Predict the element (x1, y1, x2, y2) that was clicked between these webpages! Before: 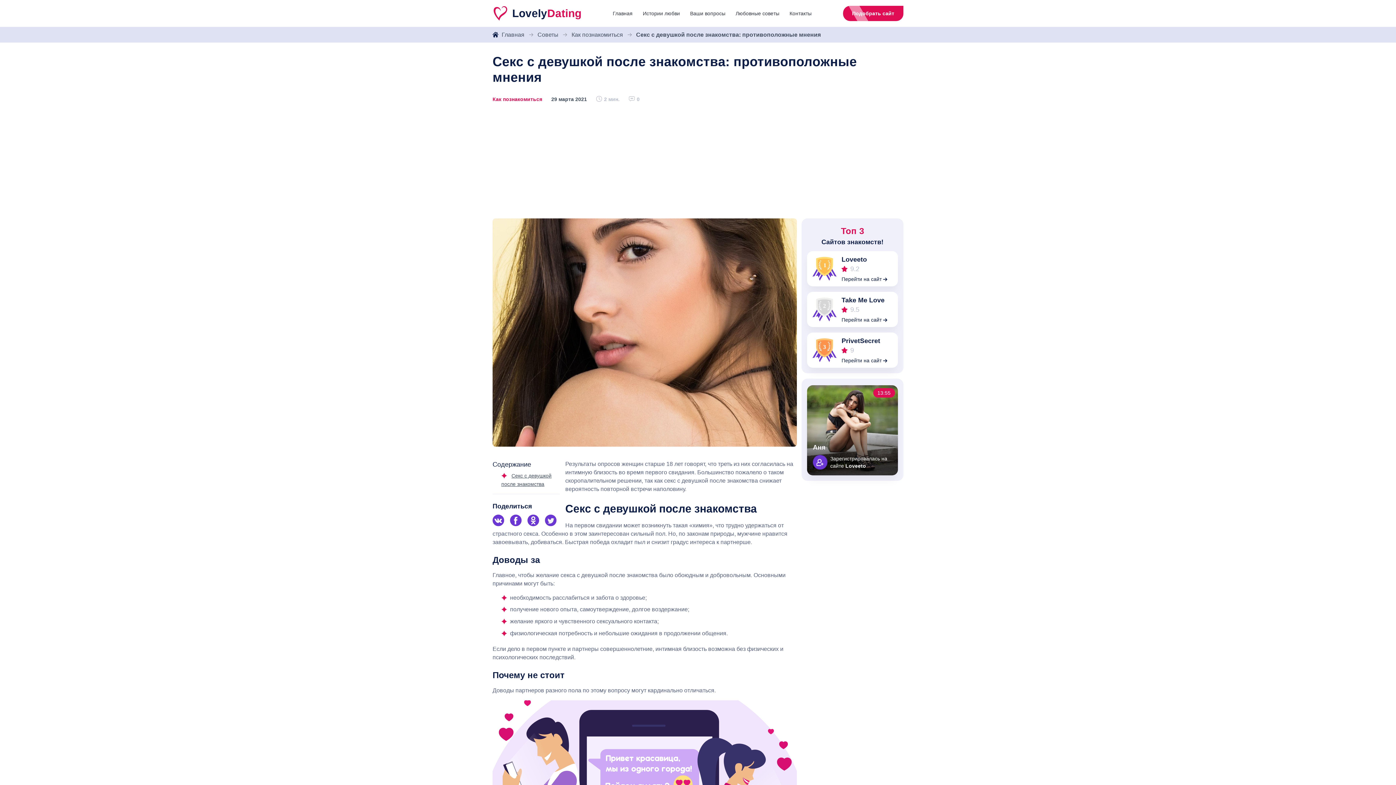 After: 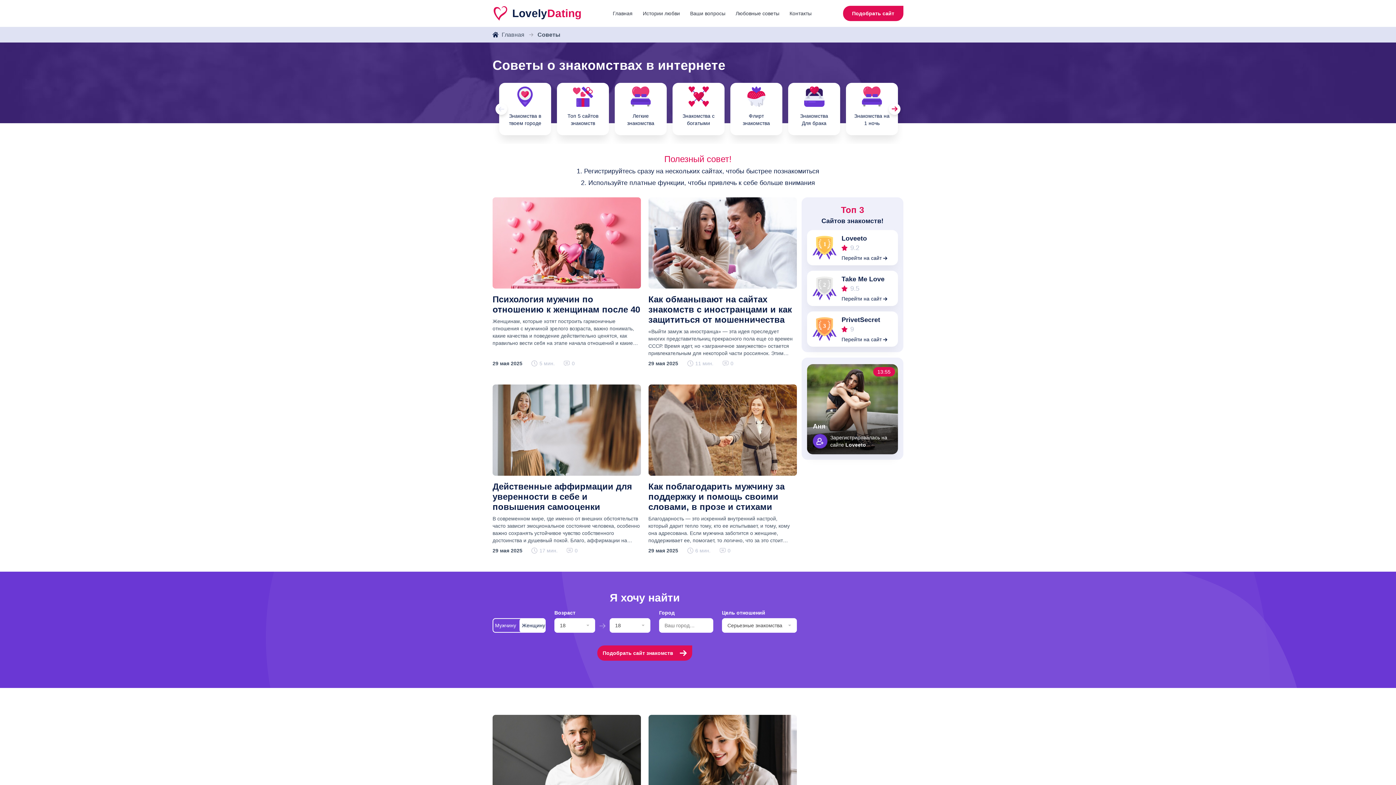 Action: label: Любовные советы bbox: (732, 8, 782, 18)